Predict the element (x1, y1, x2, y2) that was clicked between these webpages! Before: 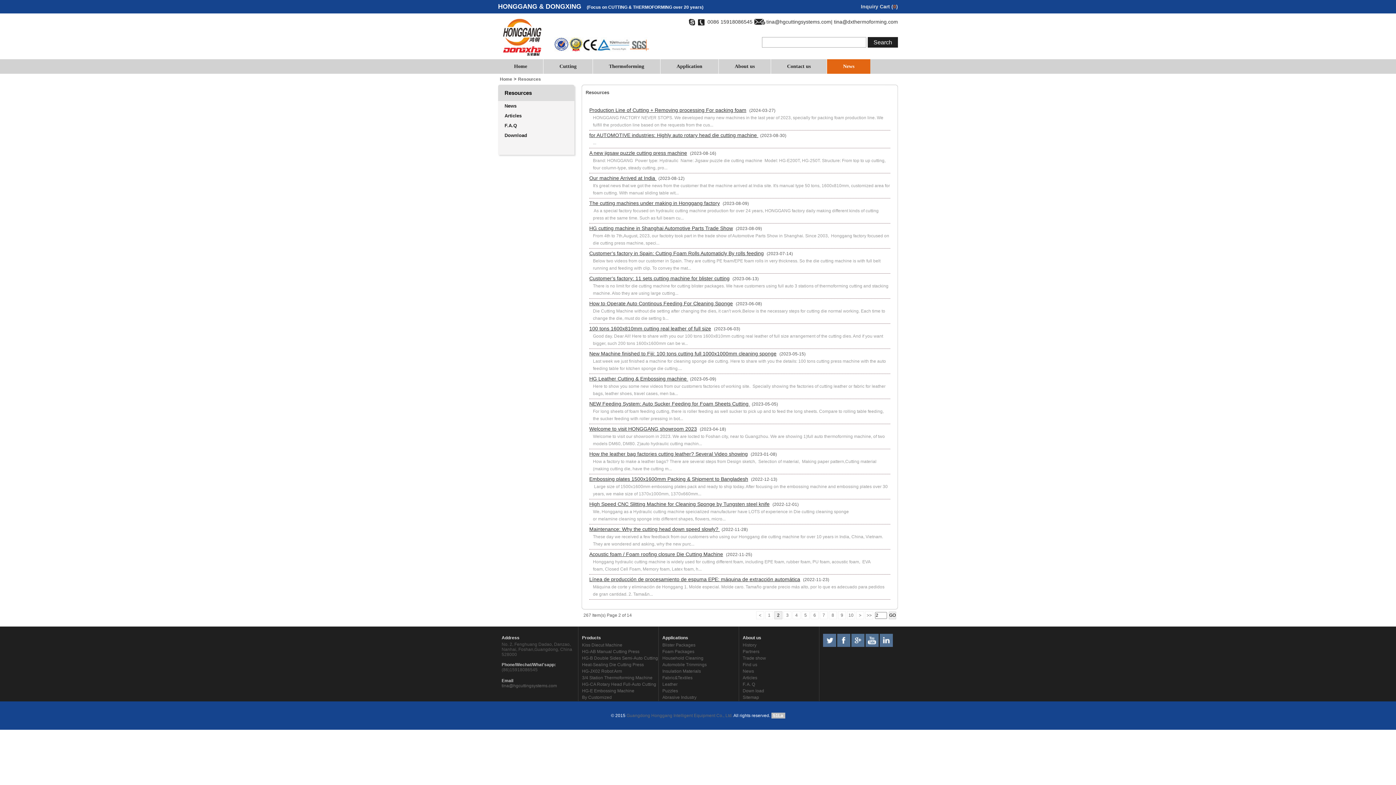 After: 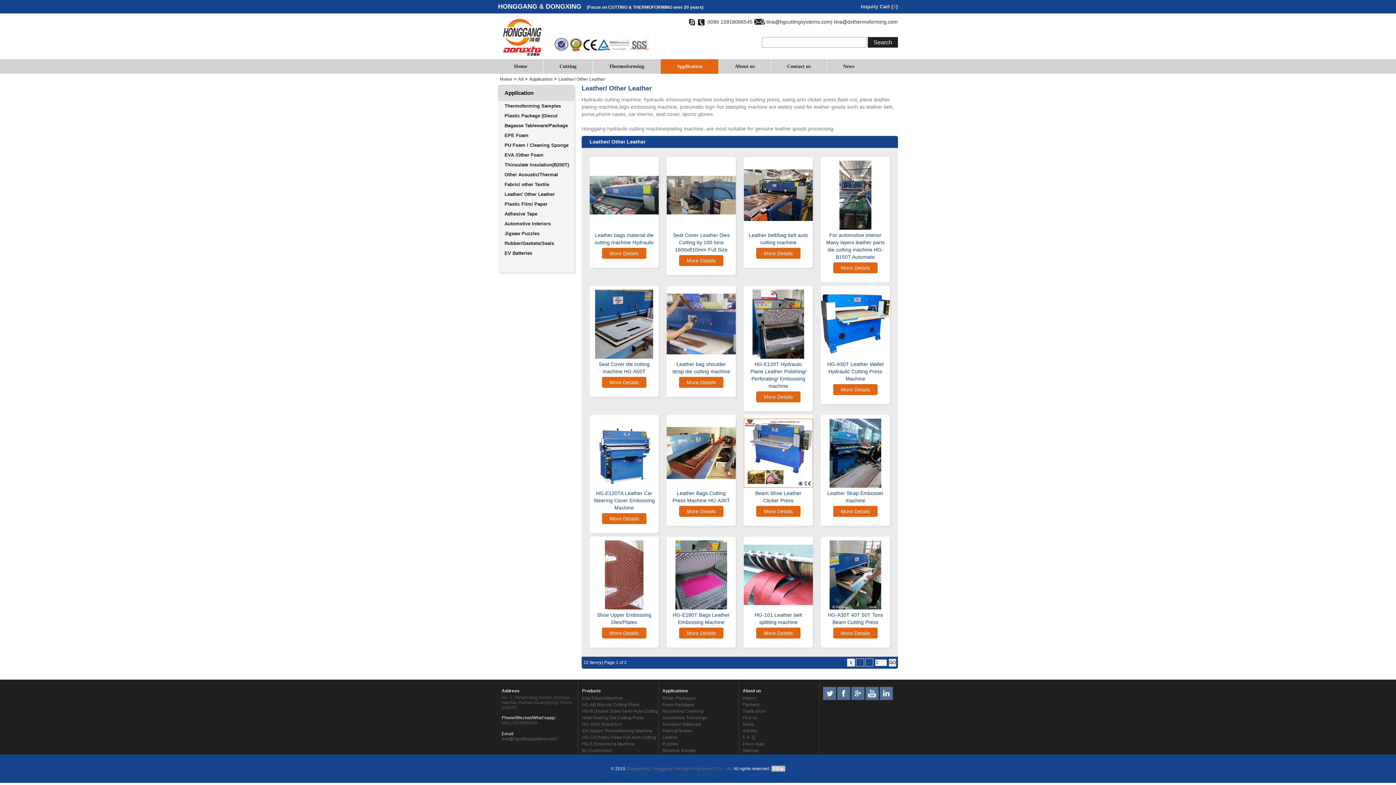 Action: label: Leather bbox: (662, 681, 738, 688)